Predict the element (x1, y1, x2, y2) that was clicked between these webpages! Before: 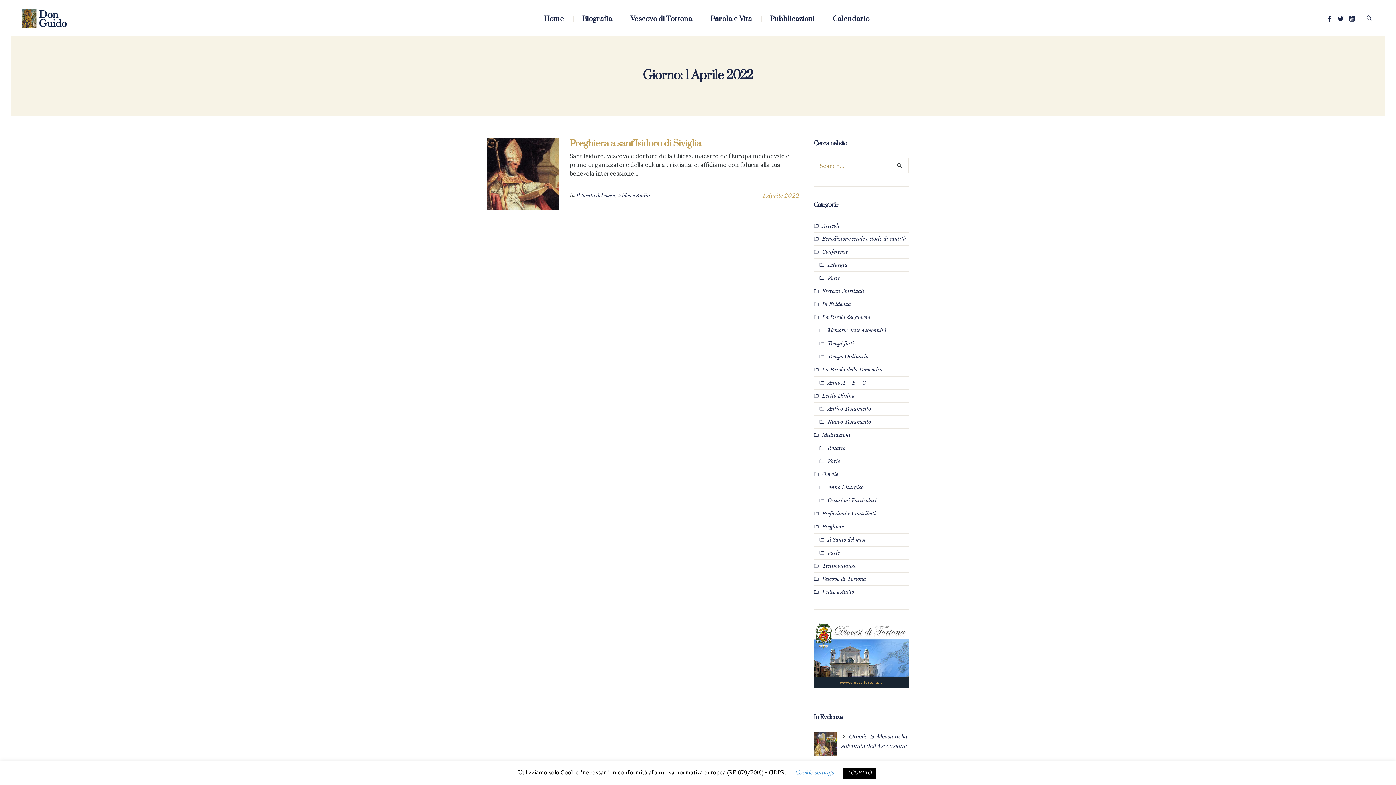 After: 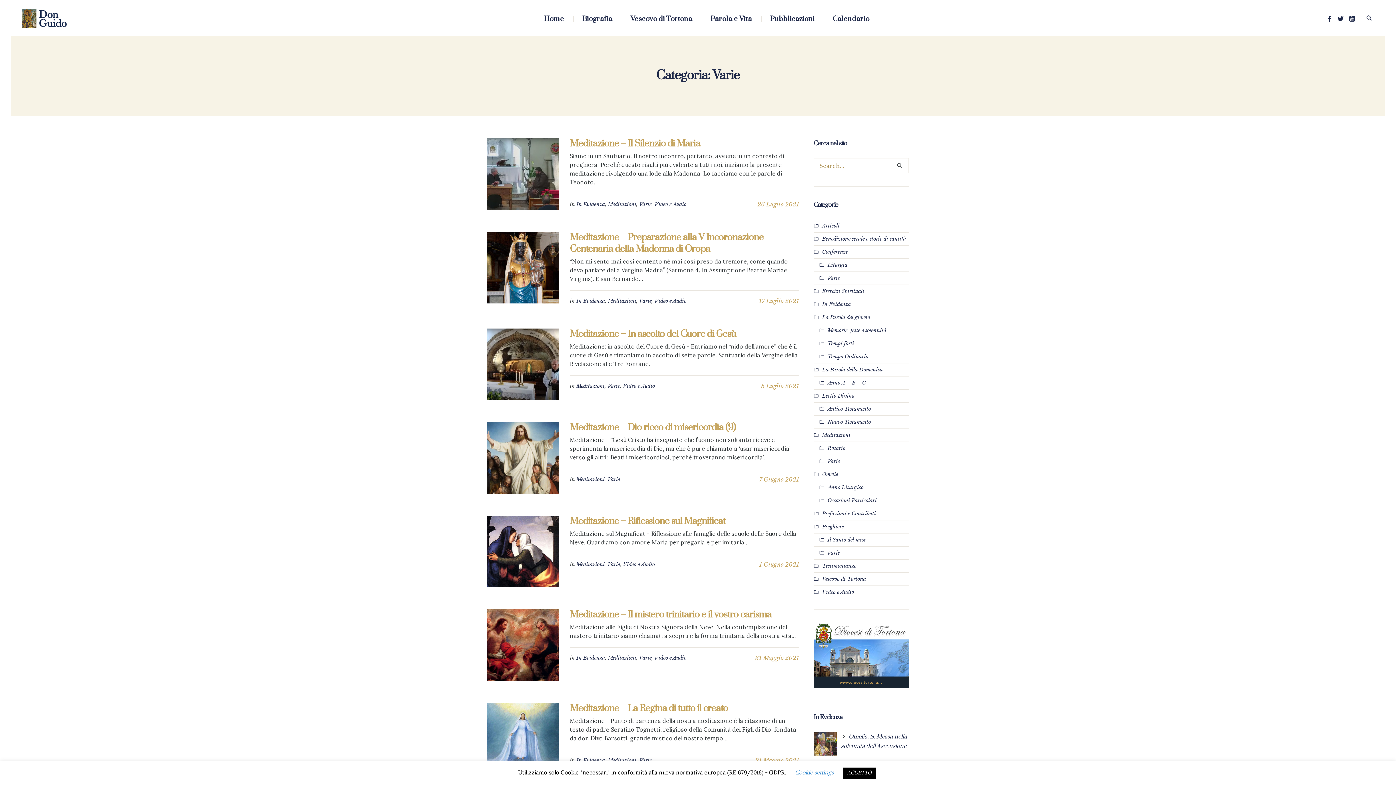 Action: label: Varie bbox: (813, 455, 840, 468)